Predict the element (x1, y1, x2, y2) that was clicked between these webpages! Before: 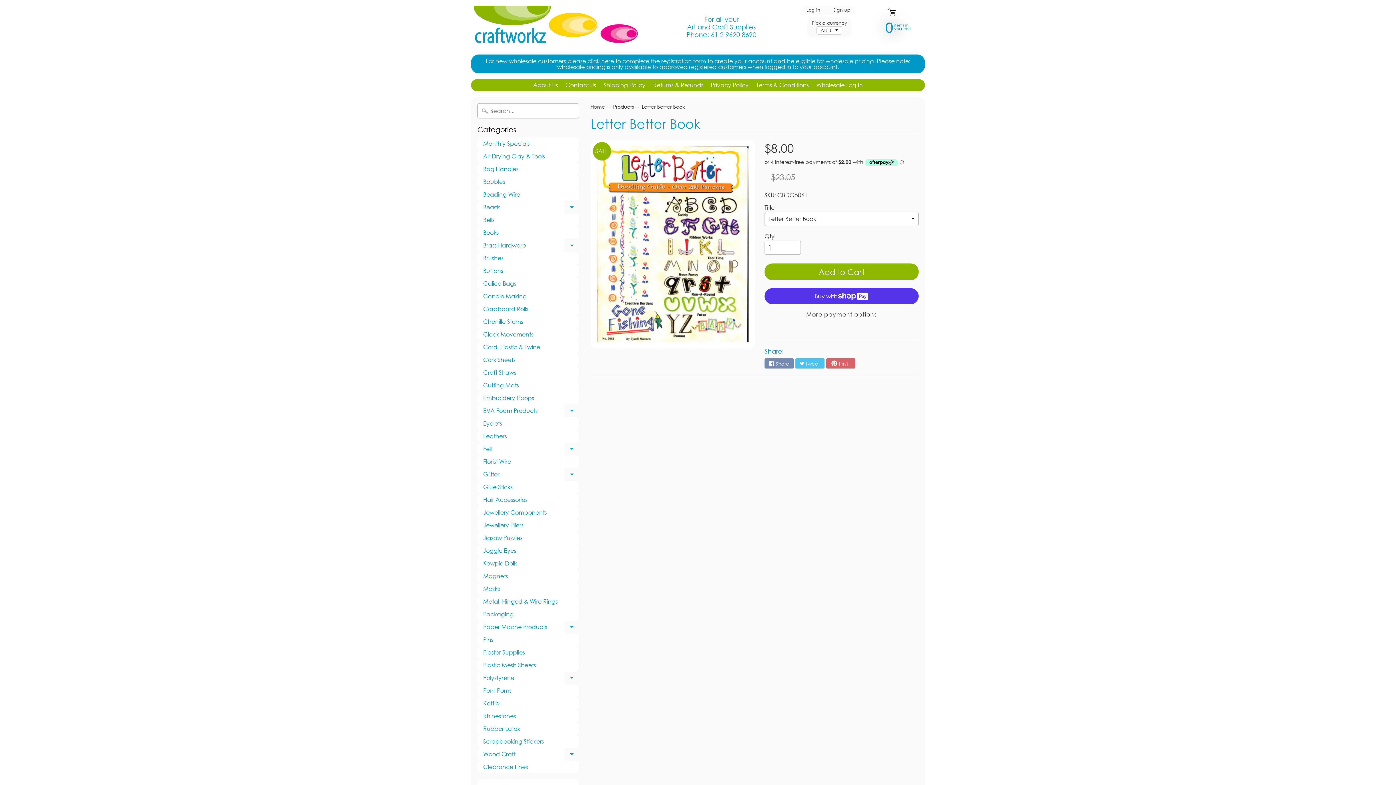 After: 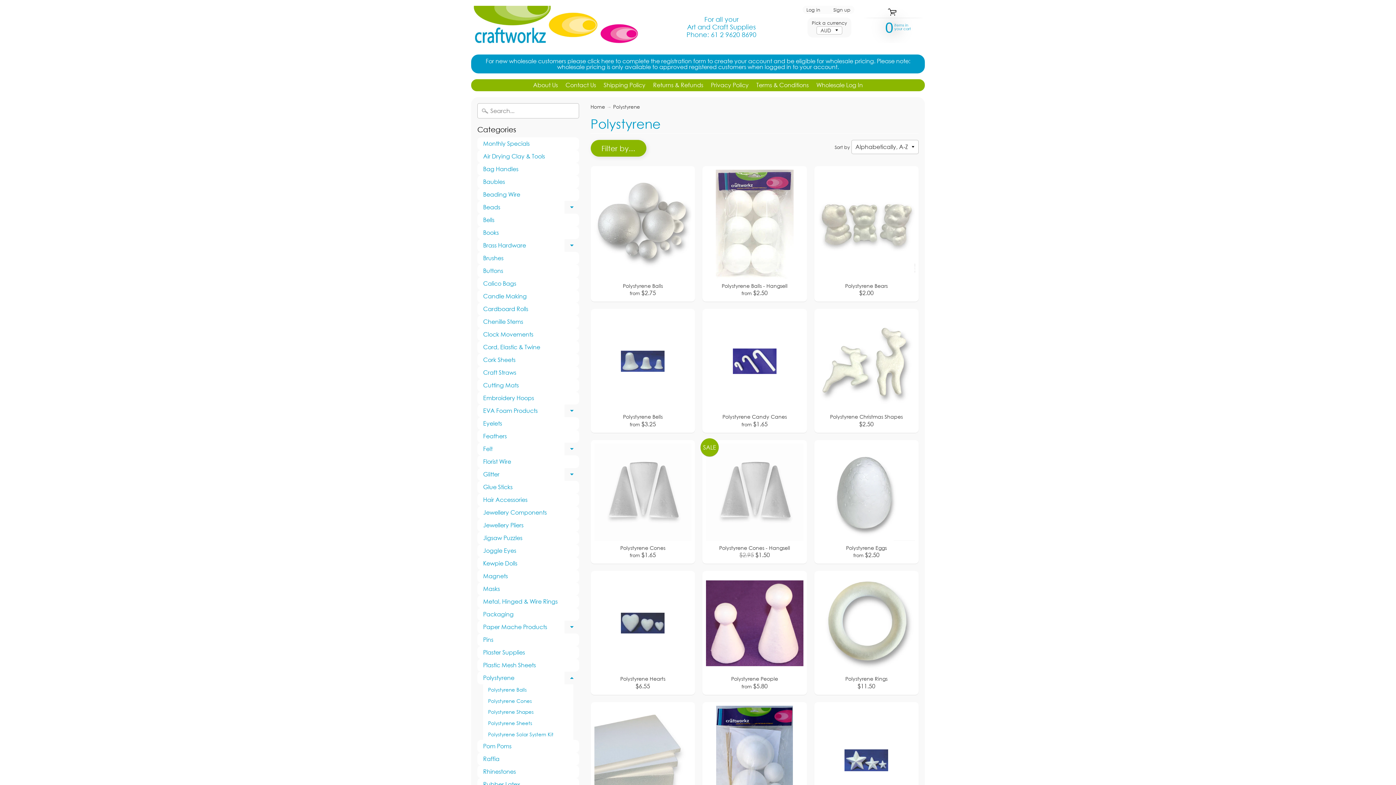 Action: label: Polystyrene
Expand child menu bbox: (477, 672, 579, 684)